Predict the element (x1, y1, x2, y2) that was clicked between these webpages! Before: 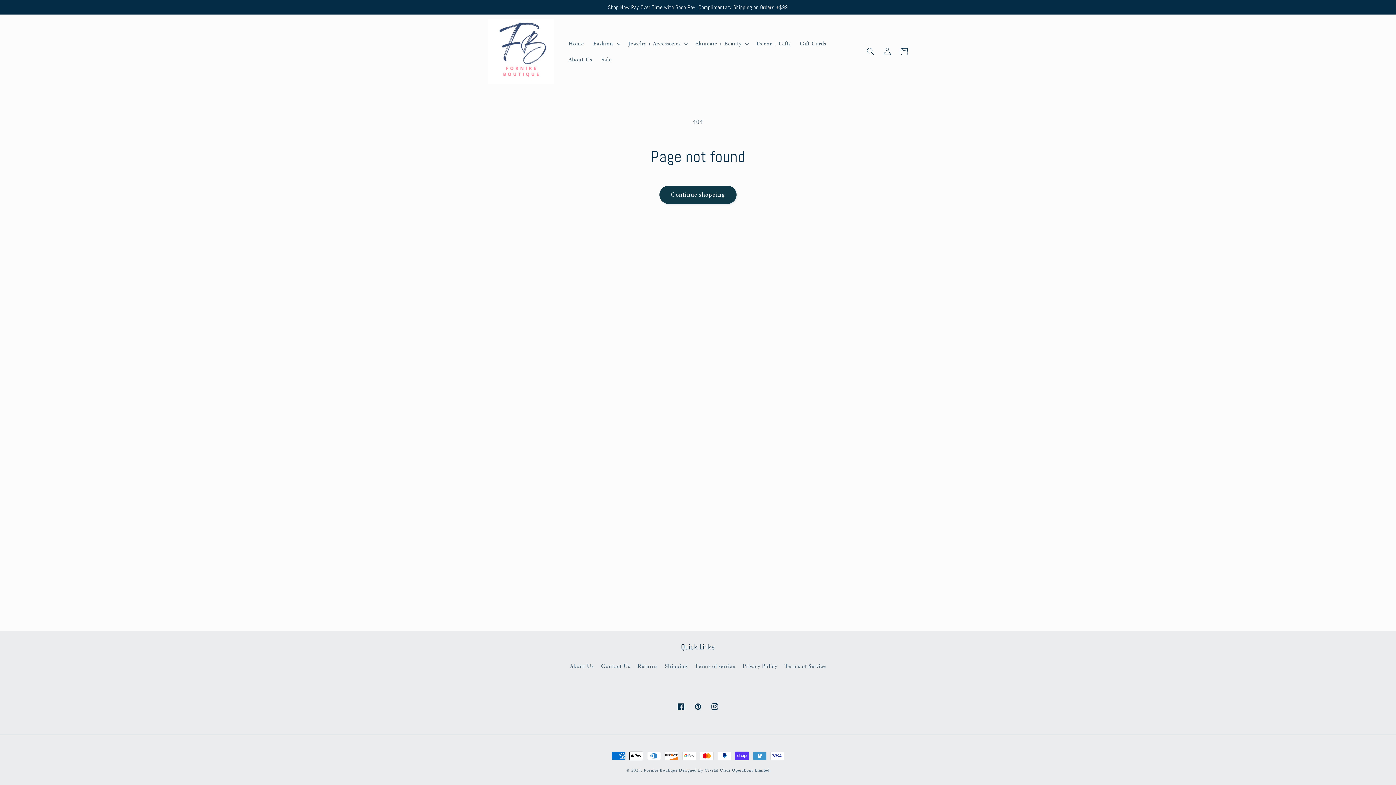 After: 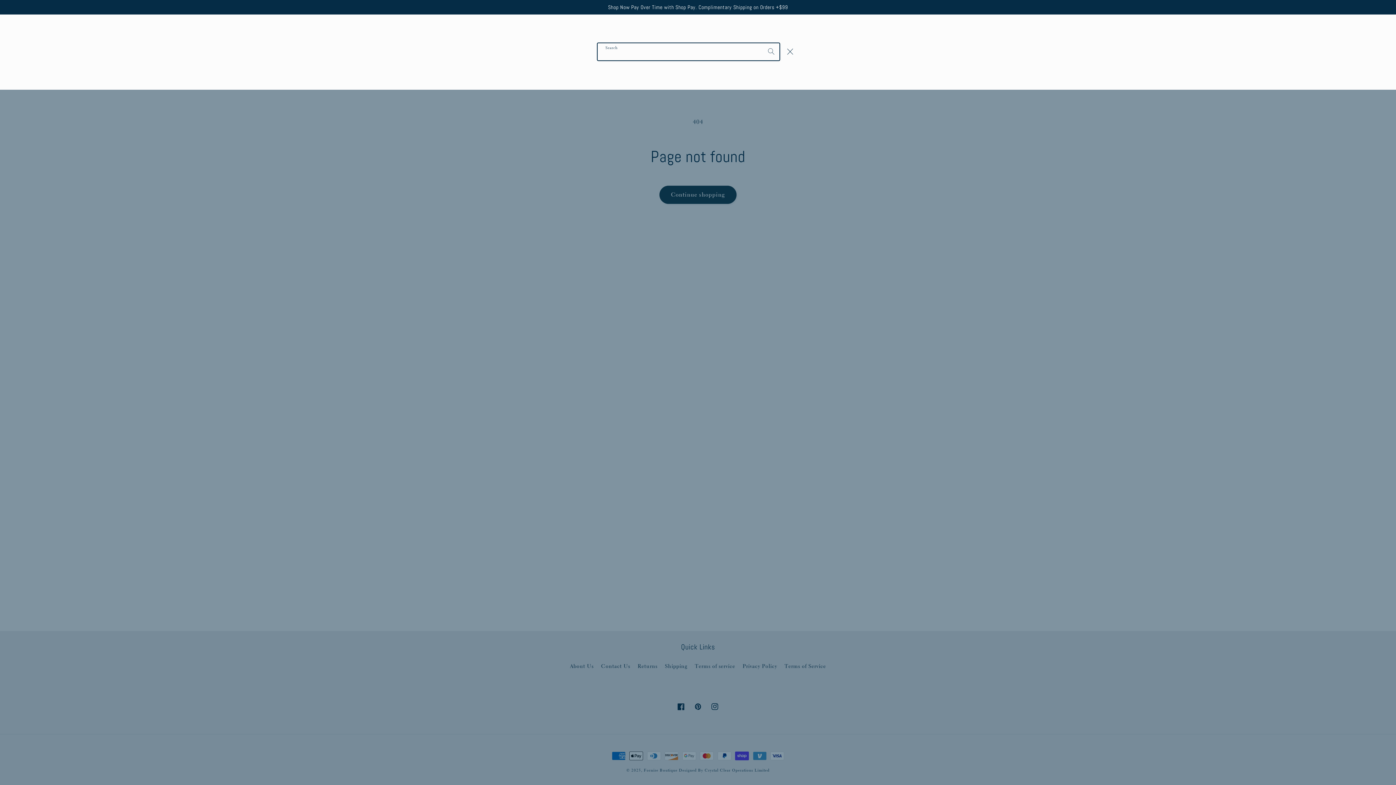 Action: label: Search bbox: (862, 43, 879, 60)